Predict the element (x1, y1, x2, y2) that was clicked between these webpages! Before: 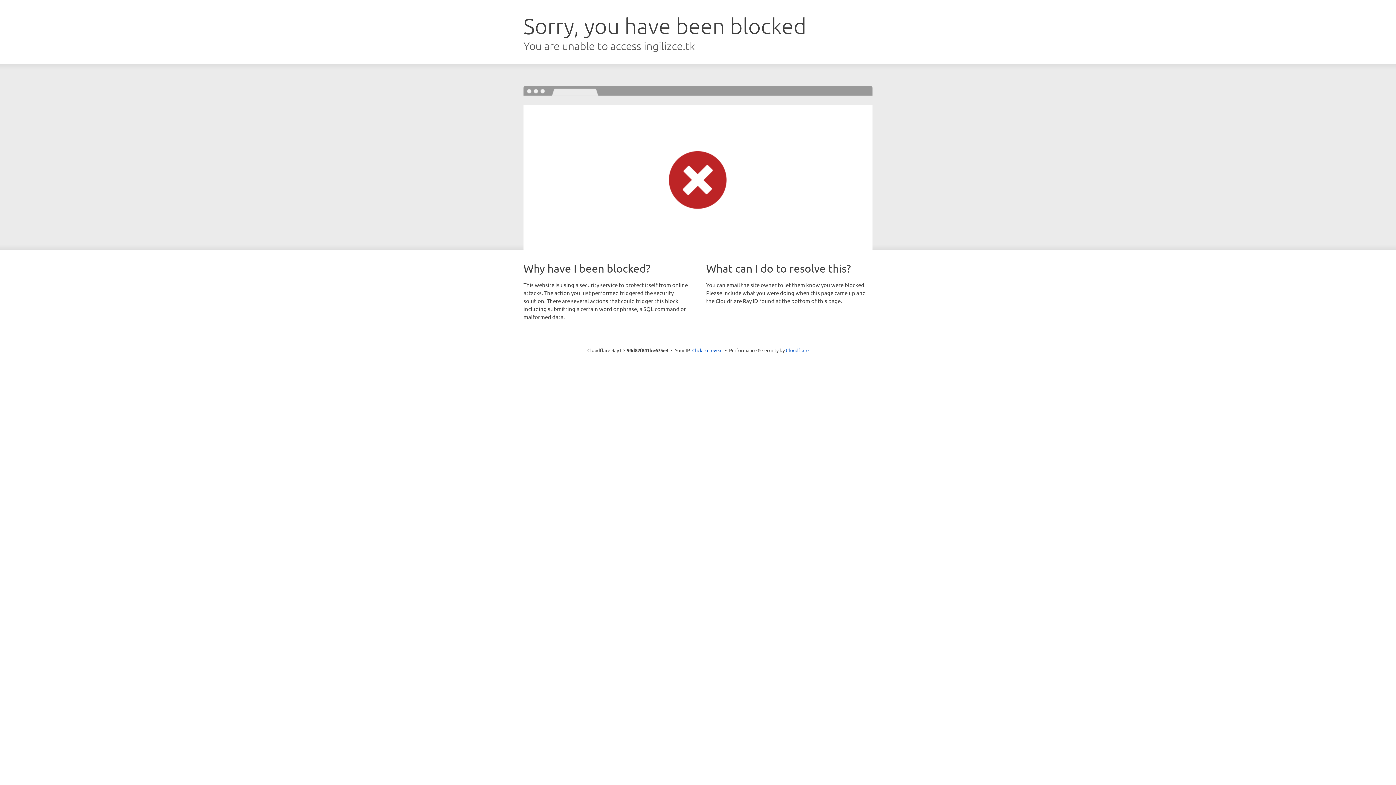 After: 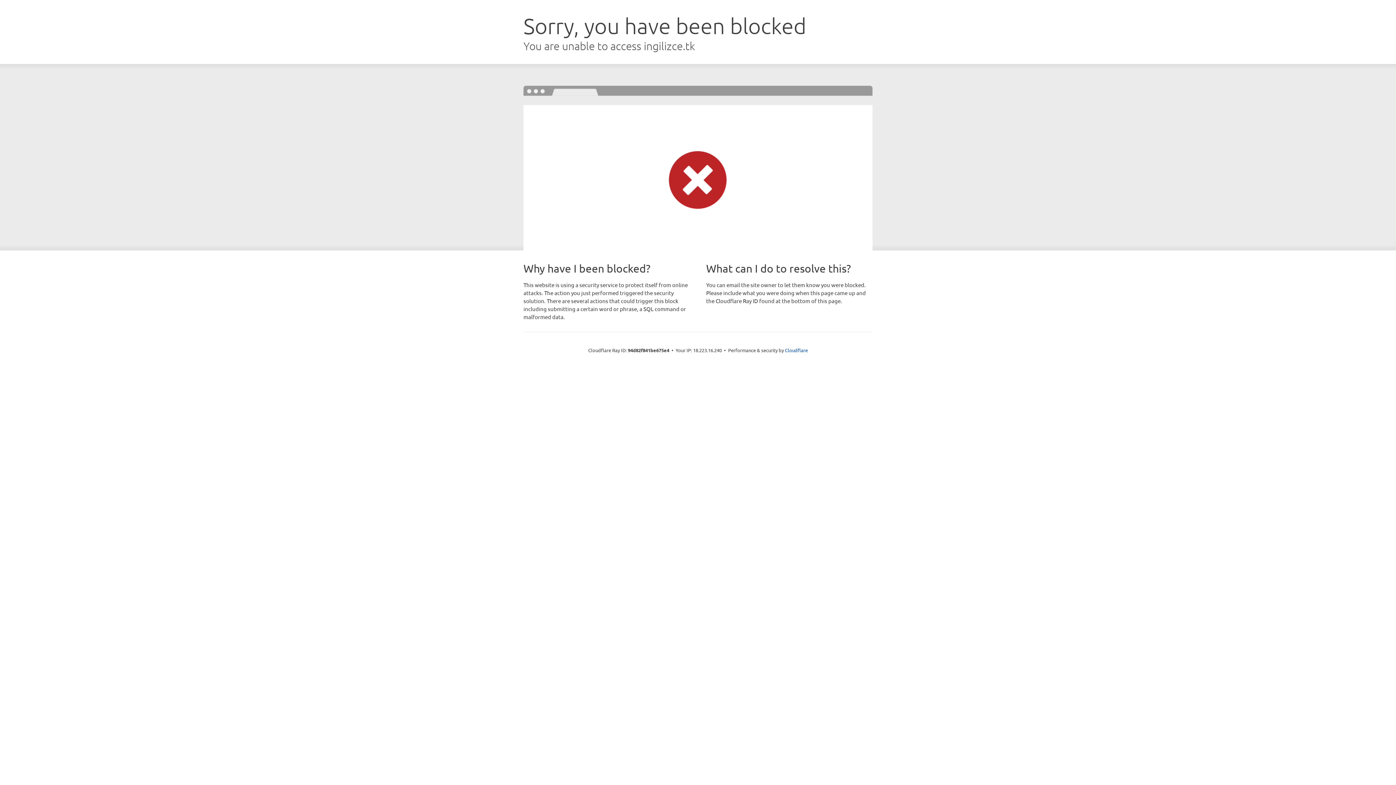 Action: bbox: (692, 346, 722, 353) label: Click to reveal